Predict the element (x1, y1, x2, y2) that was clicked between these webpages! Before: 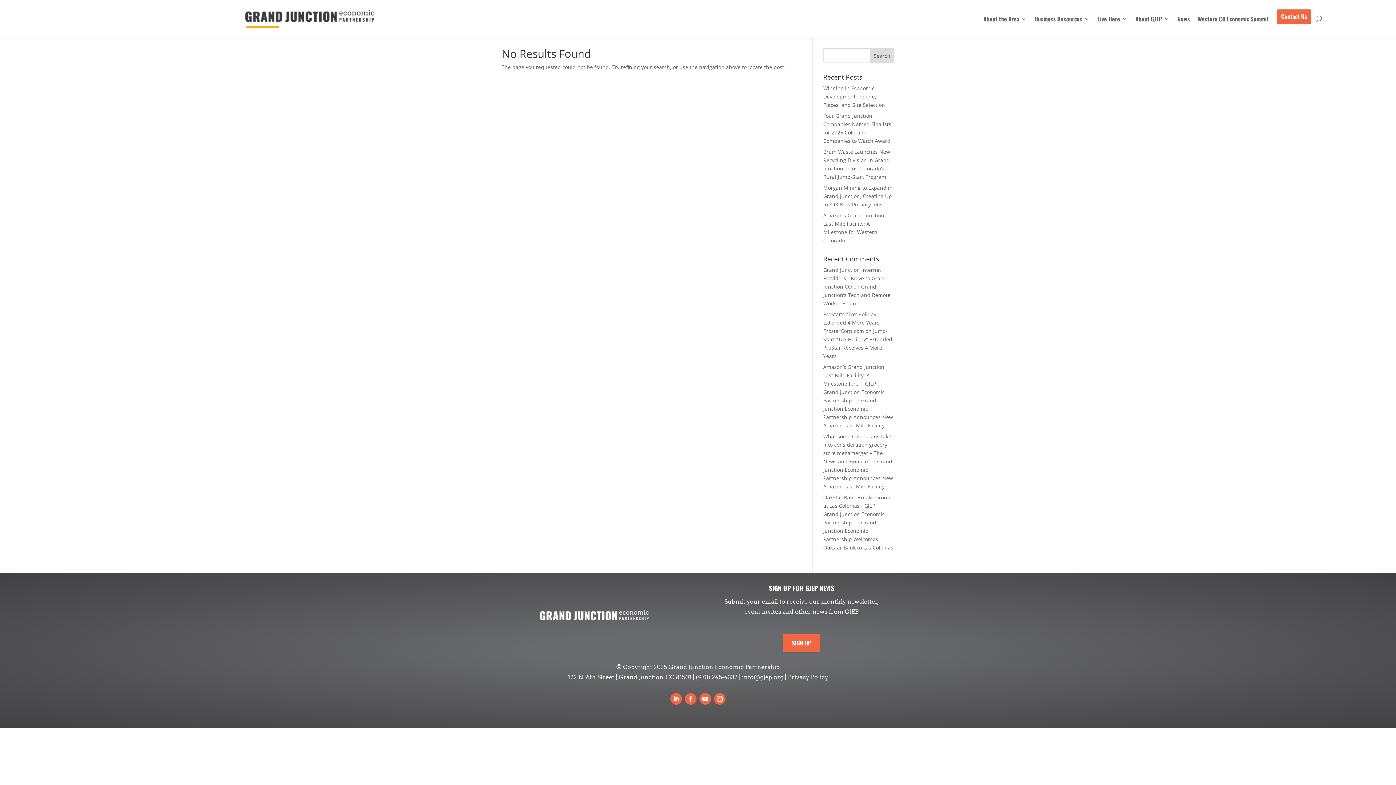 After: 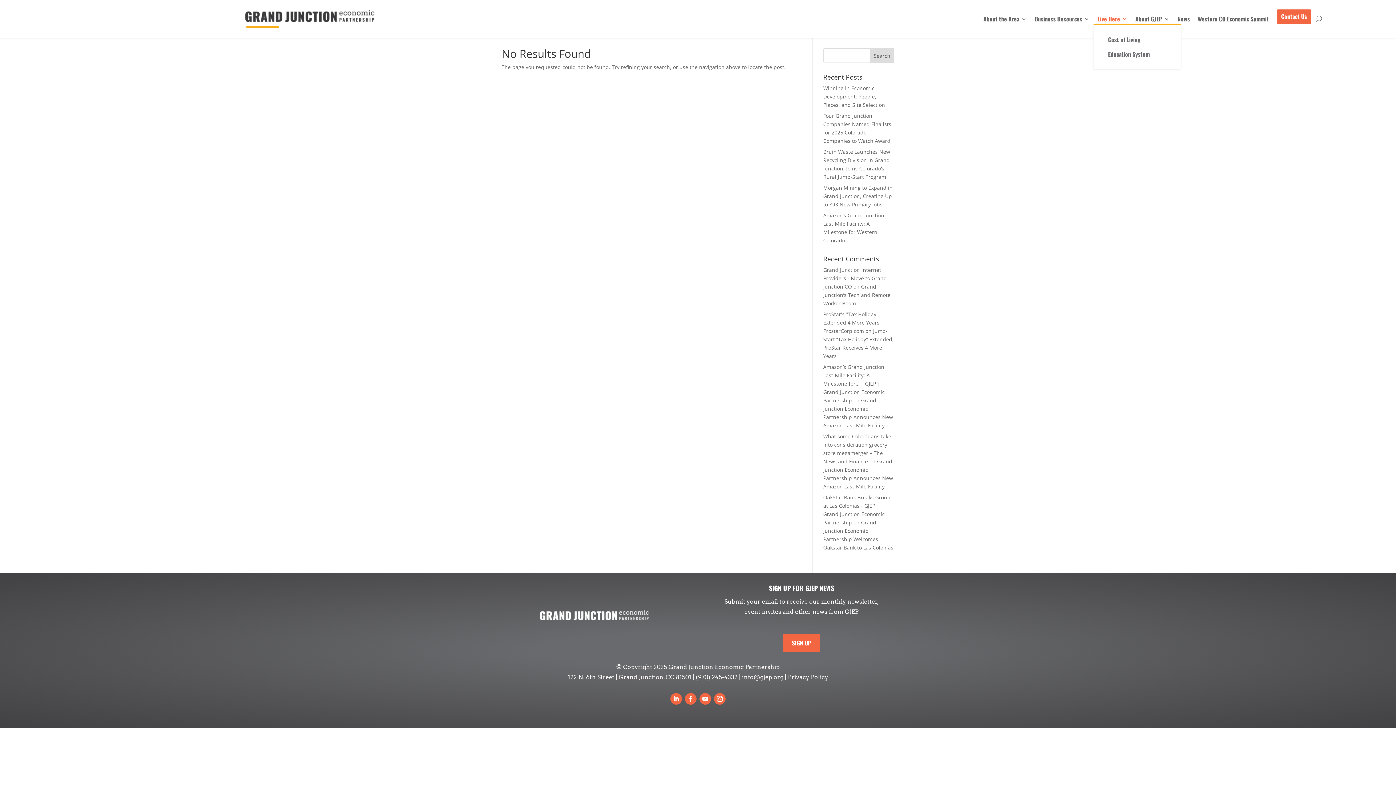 Action: label: Live Here bbox: (1097, 16, 1127, 24)